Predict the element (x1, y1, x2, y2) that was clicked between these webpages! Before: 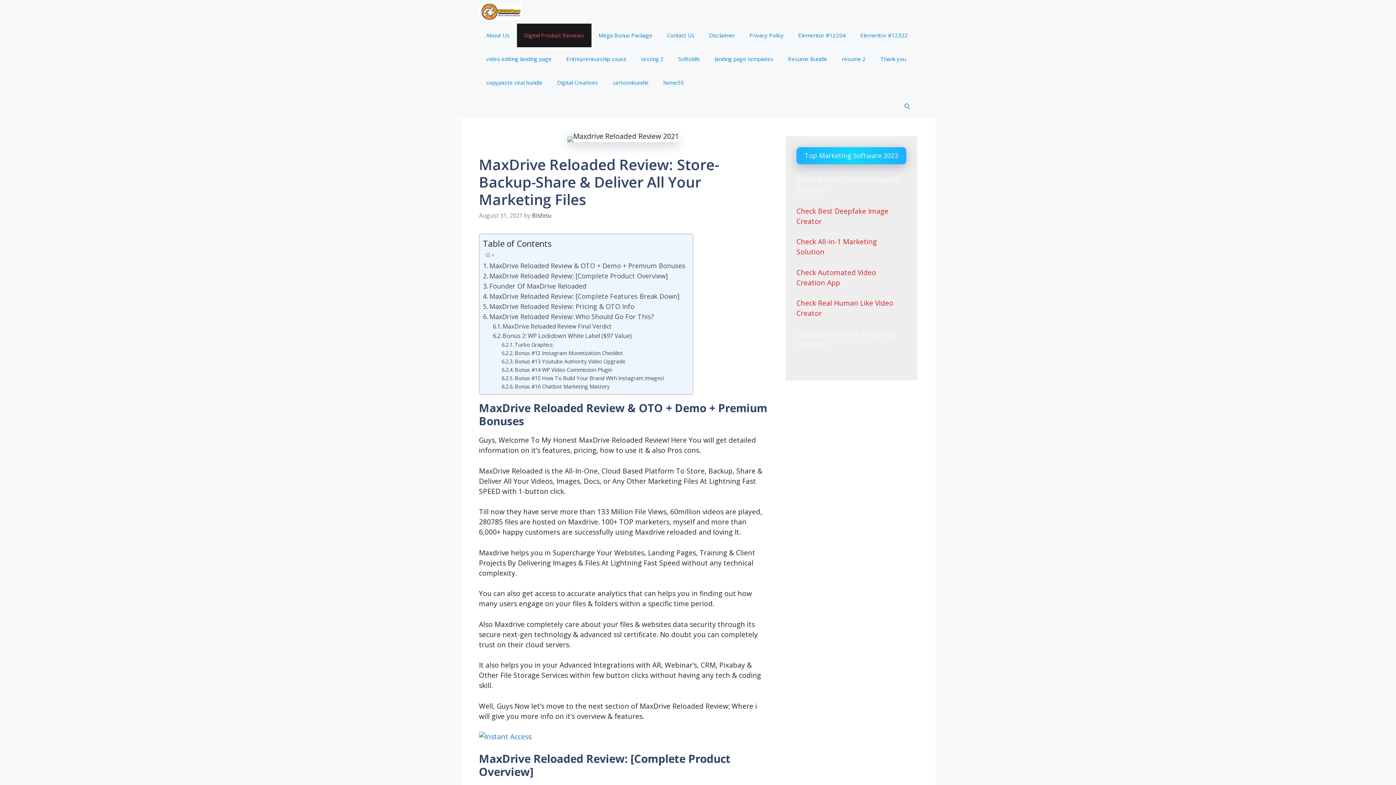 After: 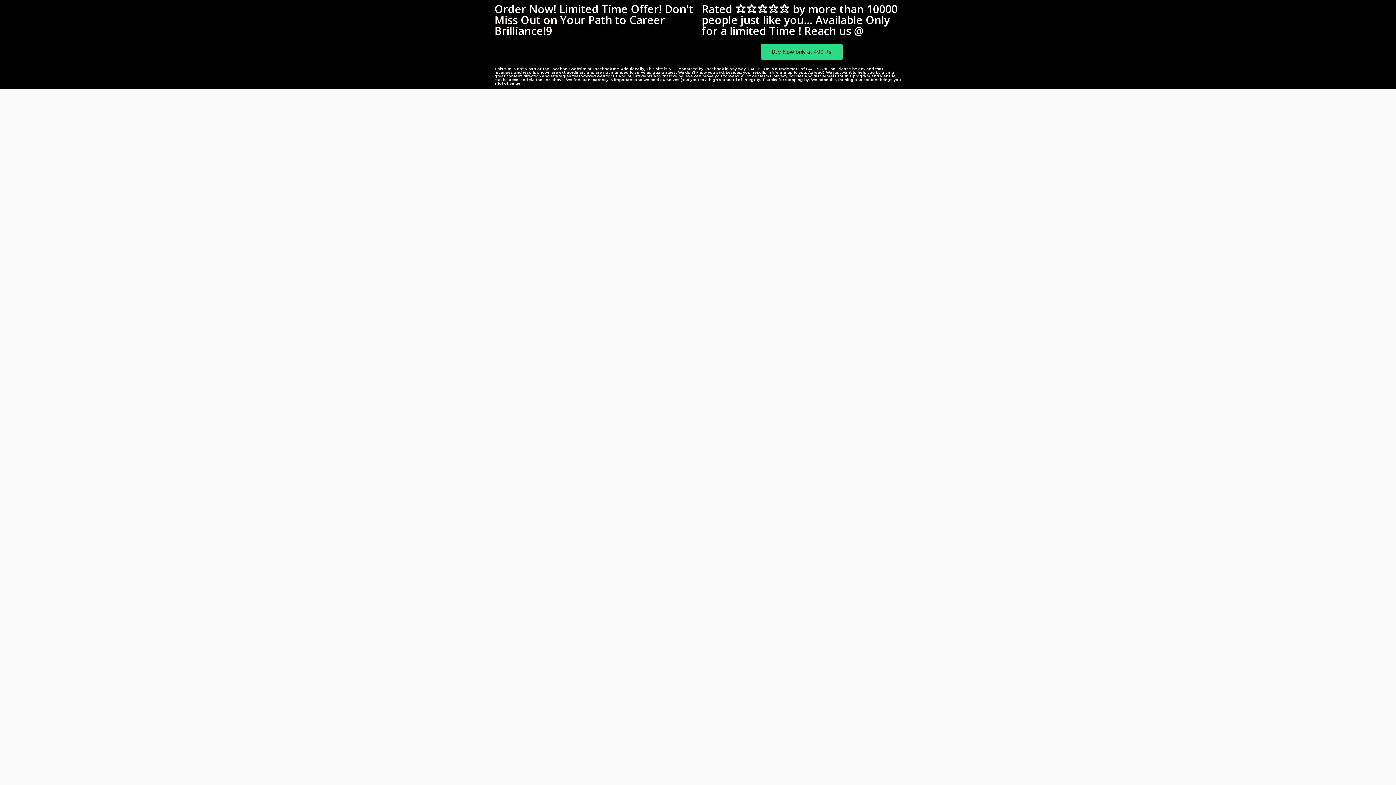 Action: label: testing 2 bbox: (634, 47, 671, 70)